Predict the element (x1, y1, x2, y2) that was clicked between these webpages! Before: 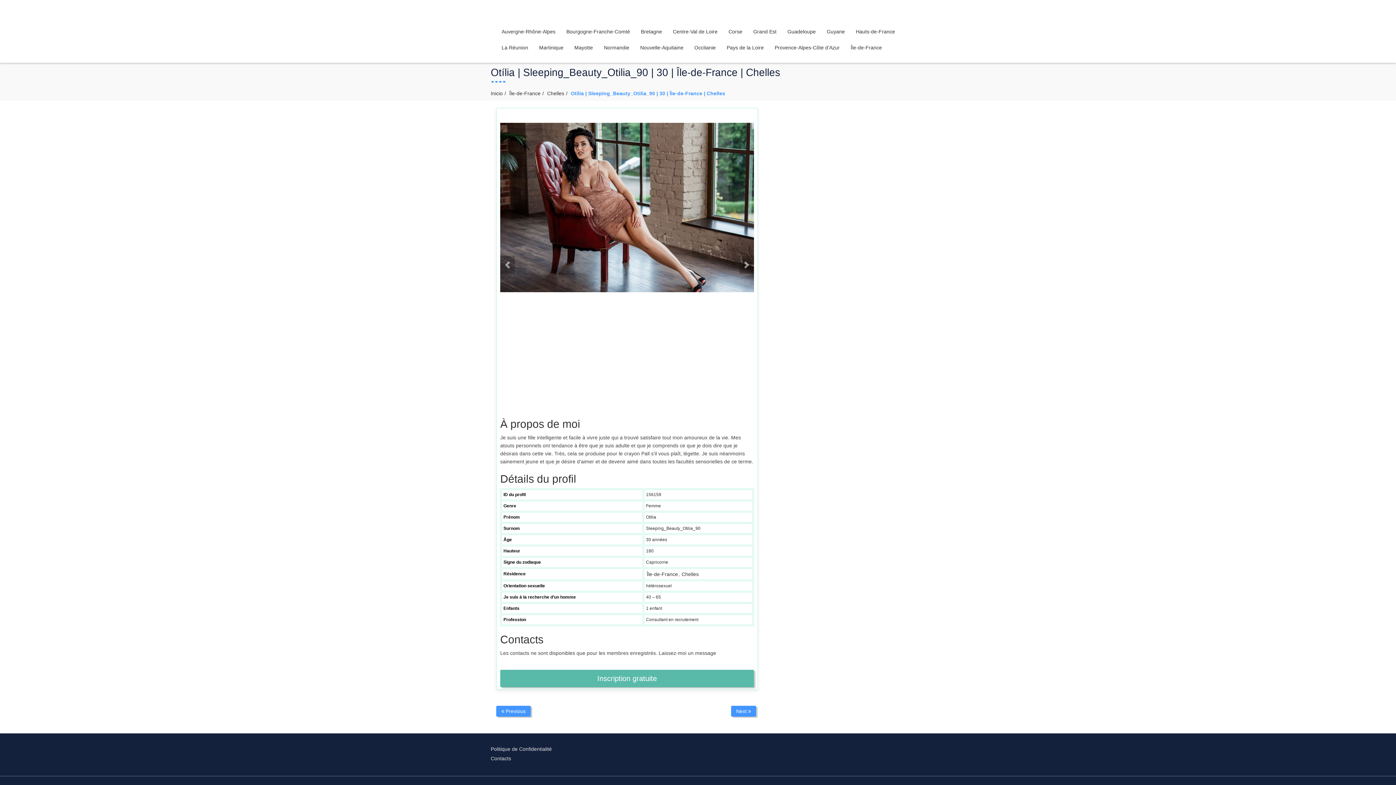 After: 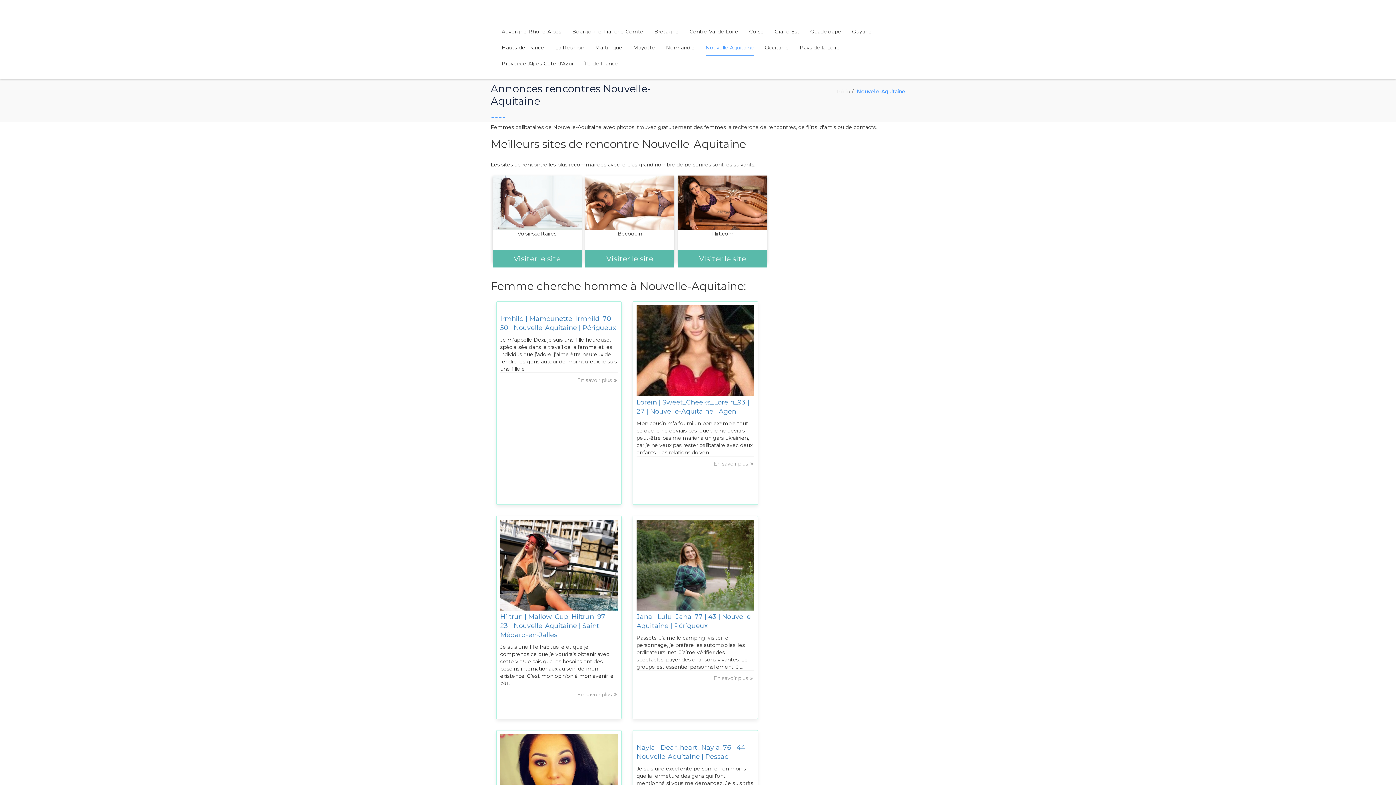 Action: bbox: (640, 39, 683, 55) label: Nouvelle-Aquitaine